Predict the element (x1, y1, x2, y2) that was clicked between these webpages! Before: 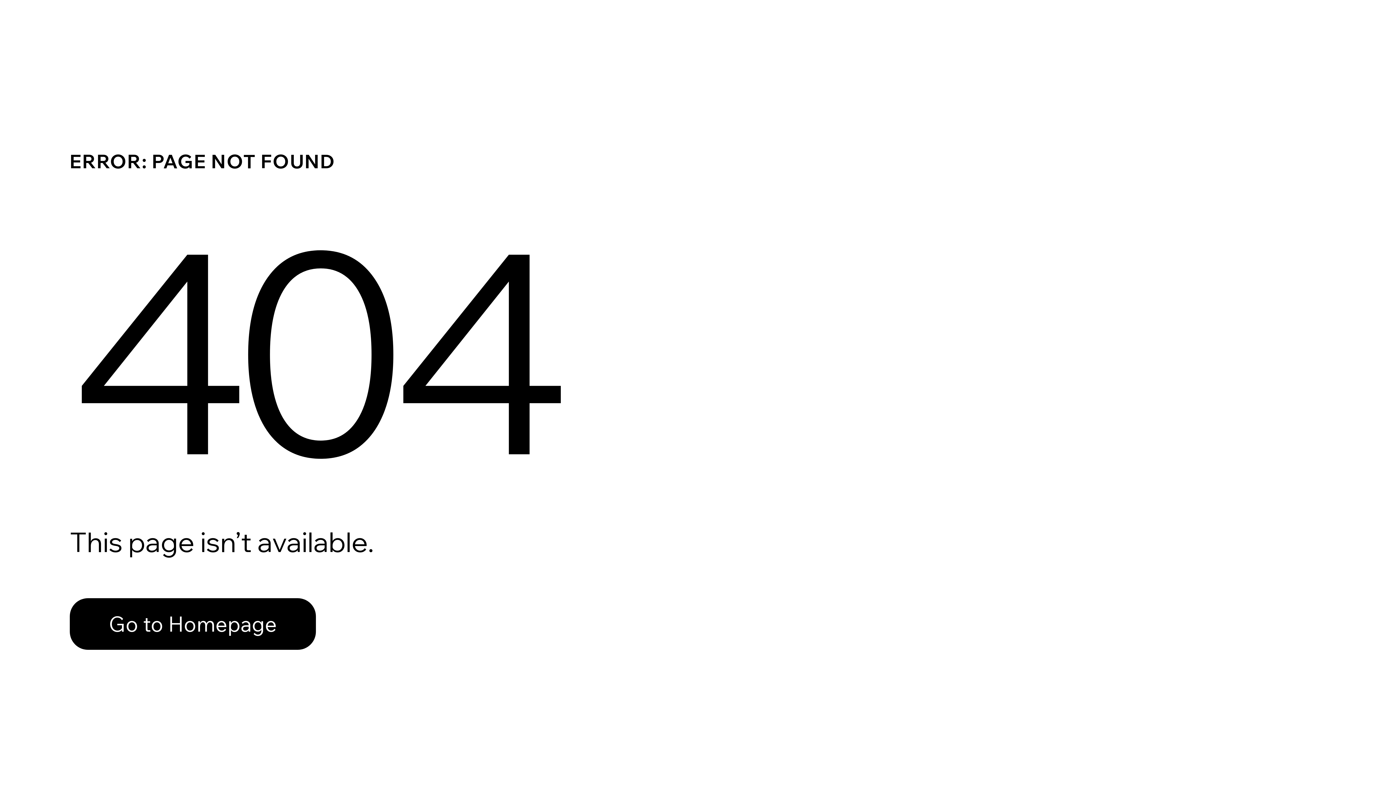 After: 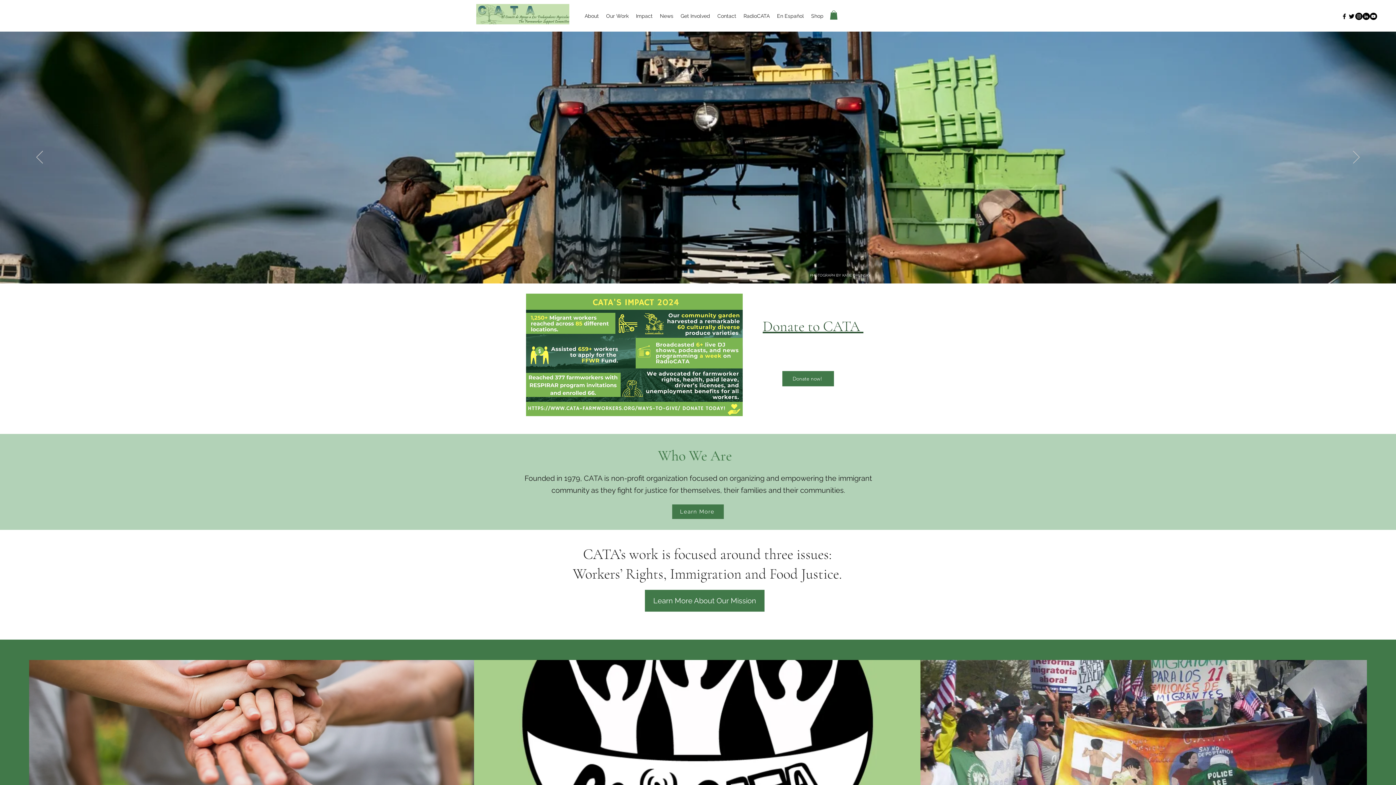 Action: bbox: (69, 598, 316, 650) label: Go to Homepage